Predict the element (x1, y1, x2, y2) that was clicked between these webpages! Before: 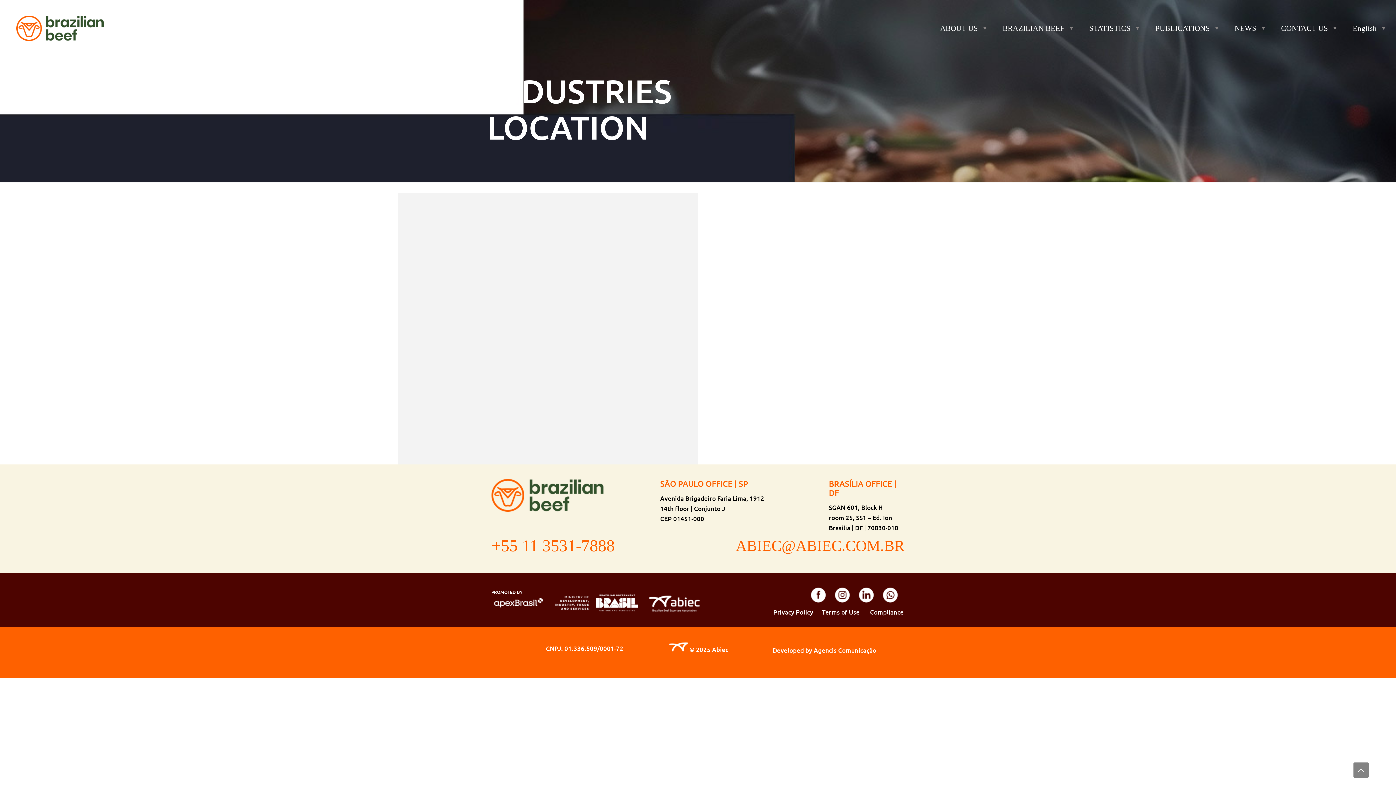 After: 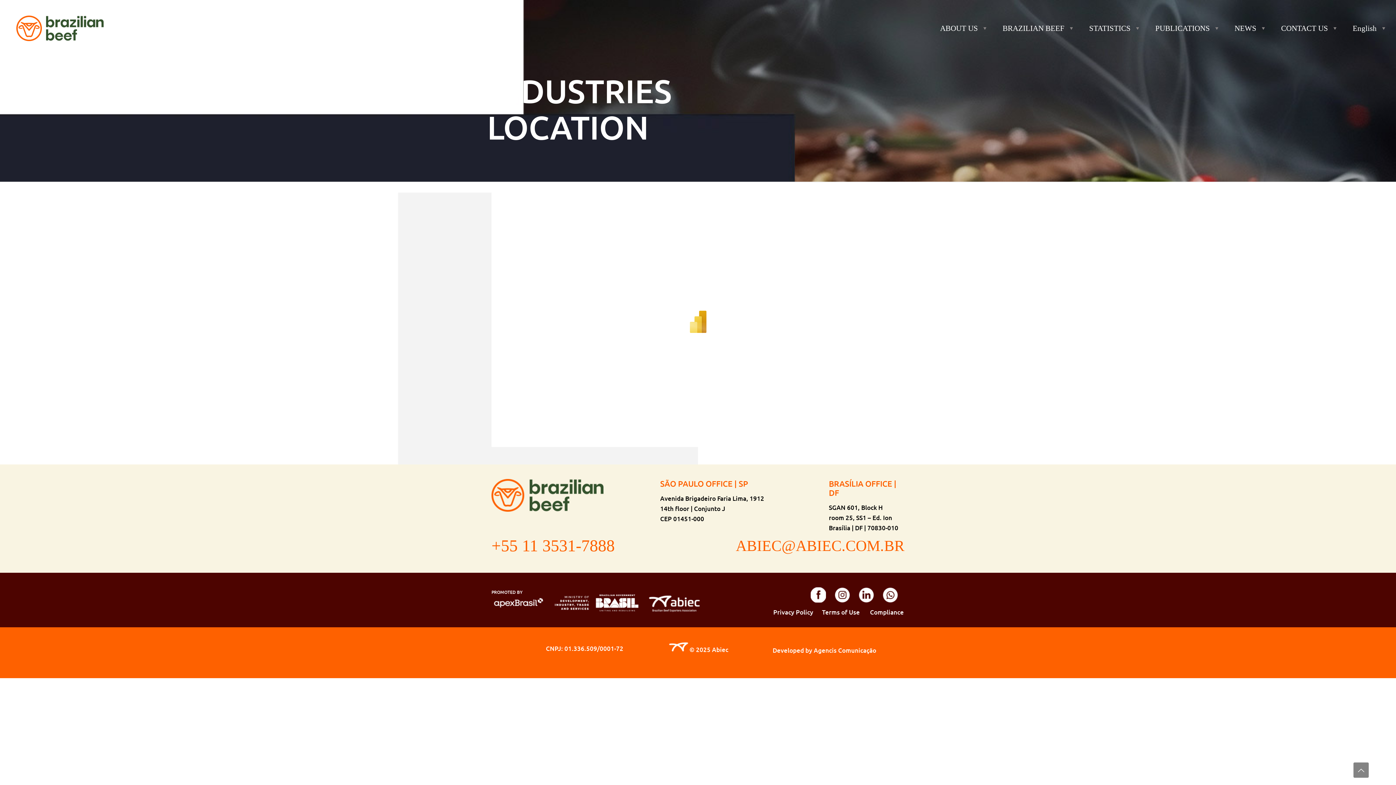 Action: bbox: (810, 587, 826, 602)